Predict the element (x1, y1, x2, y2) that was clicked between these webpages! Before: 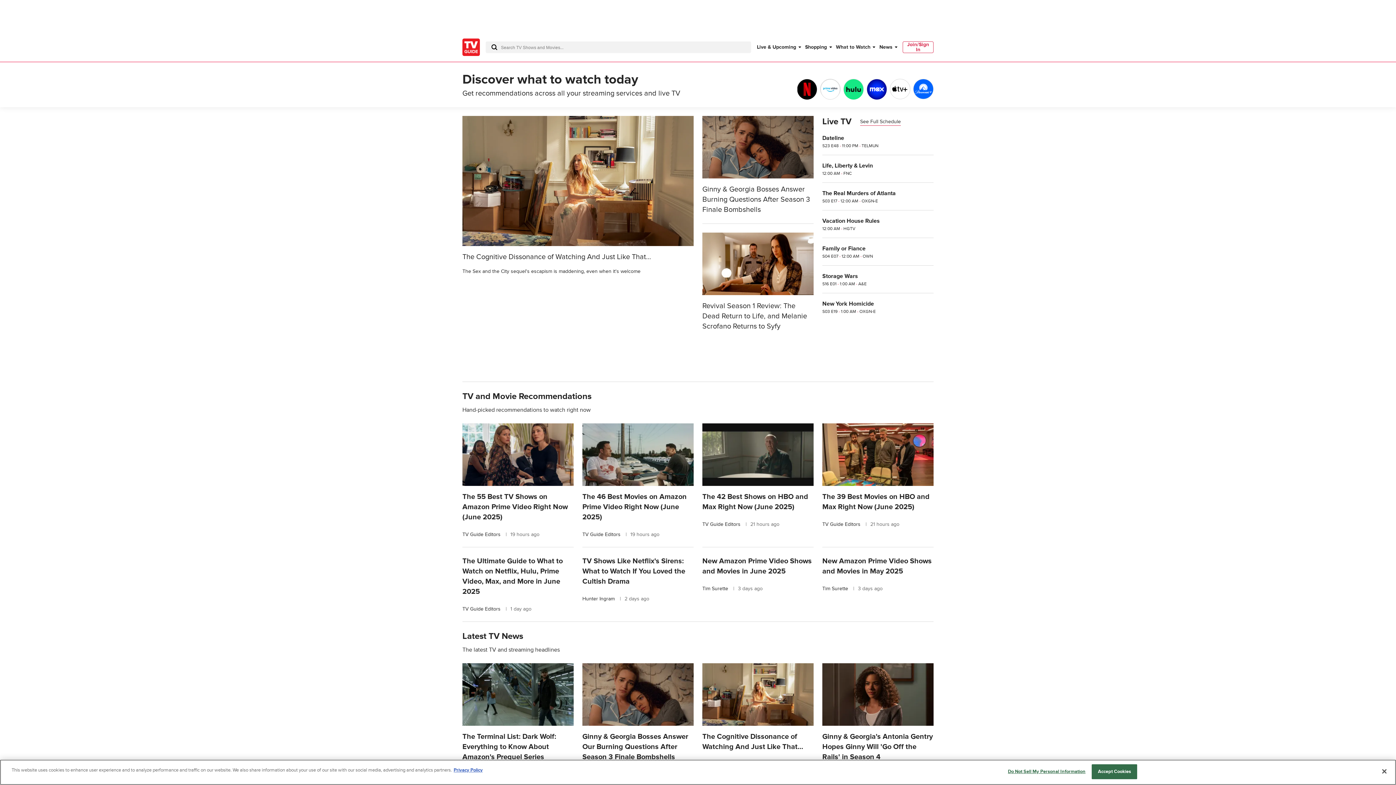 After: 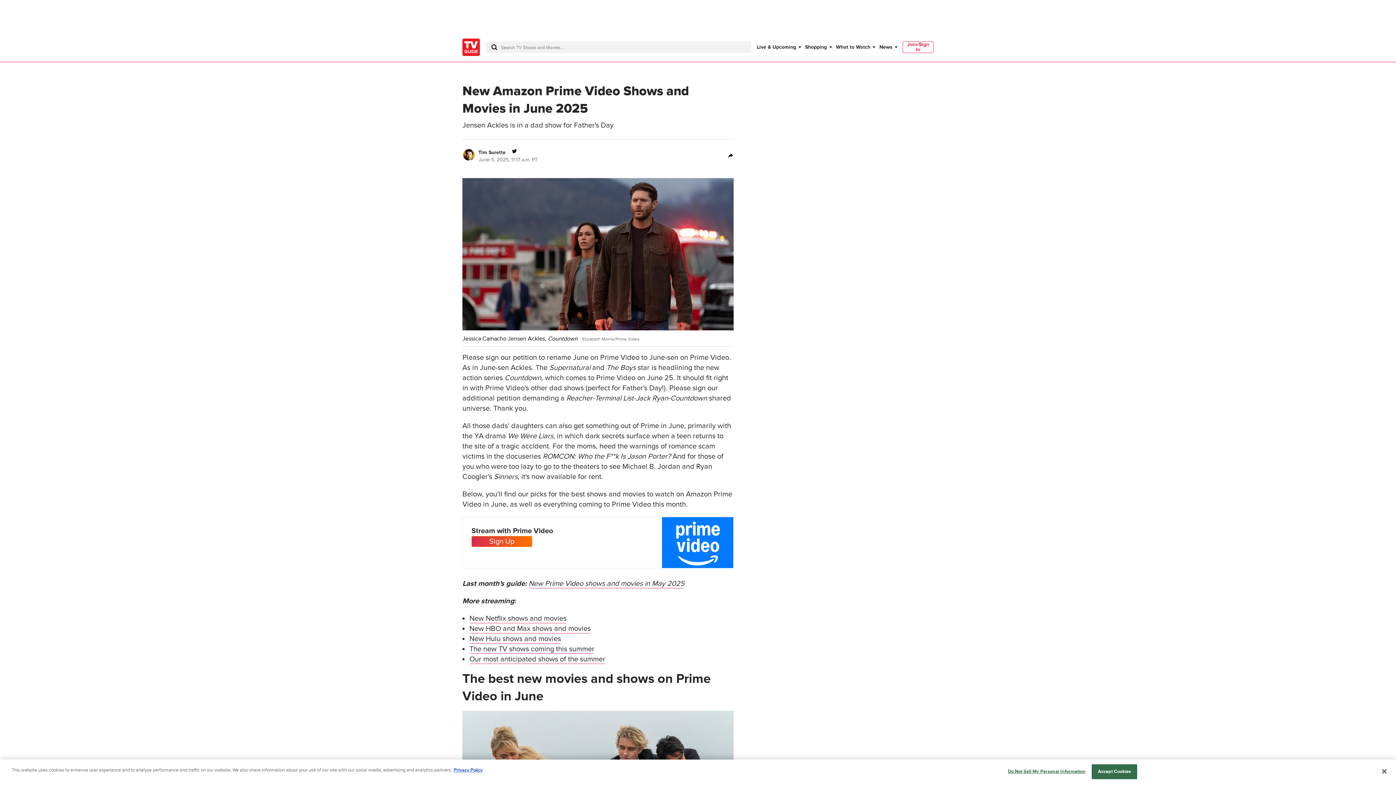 Action: bbox: (702, 556, 813, 576) label: New Amazon Prime Video Shows and Movies in June 2025